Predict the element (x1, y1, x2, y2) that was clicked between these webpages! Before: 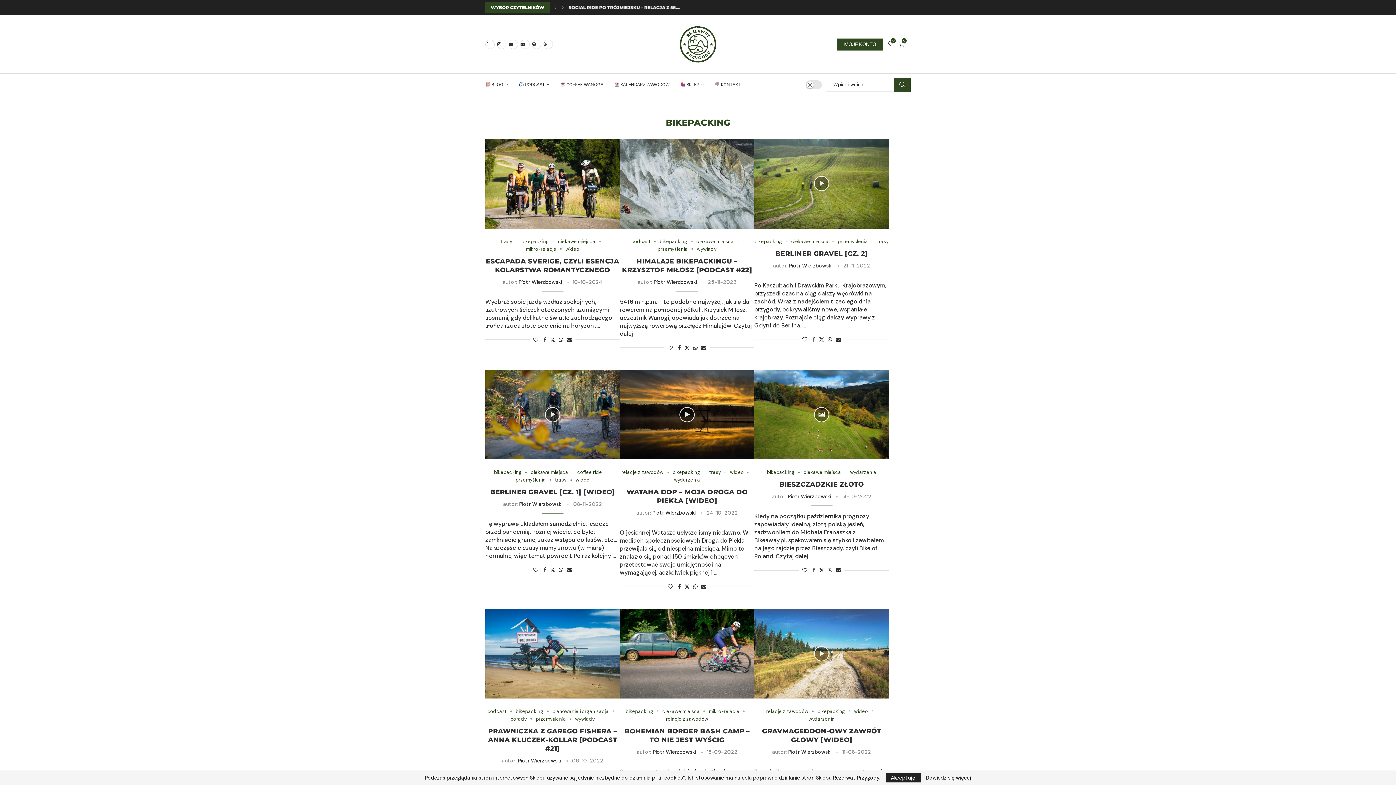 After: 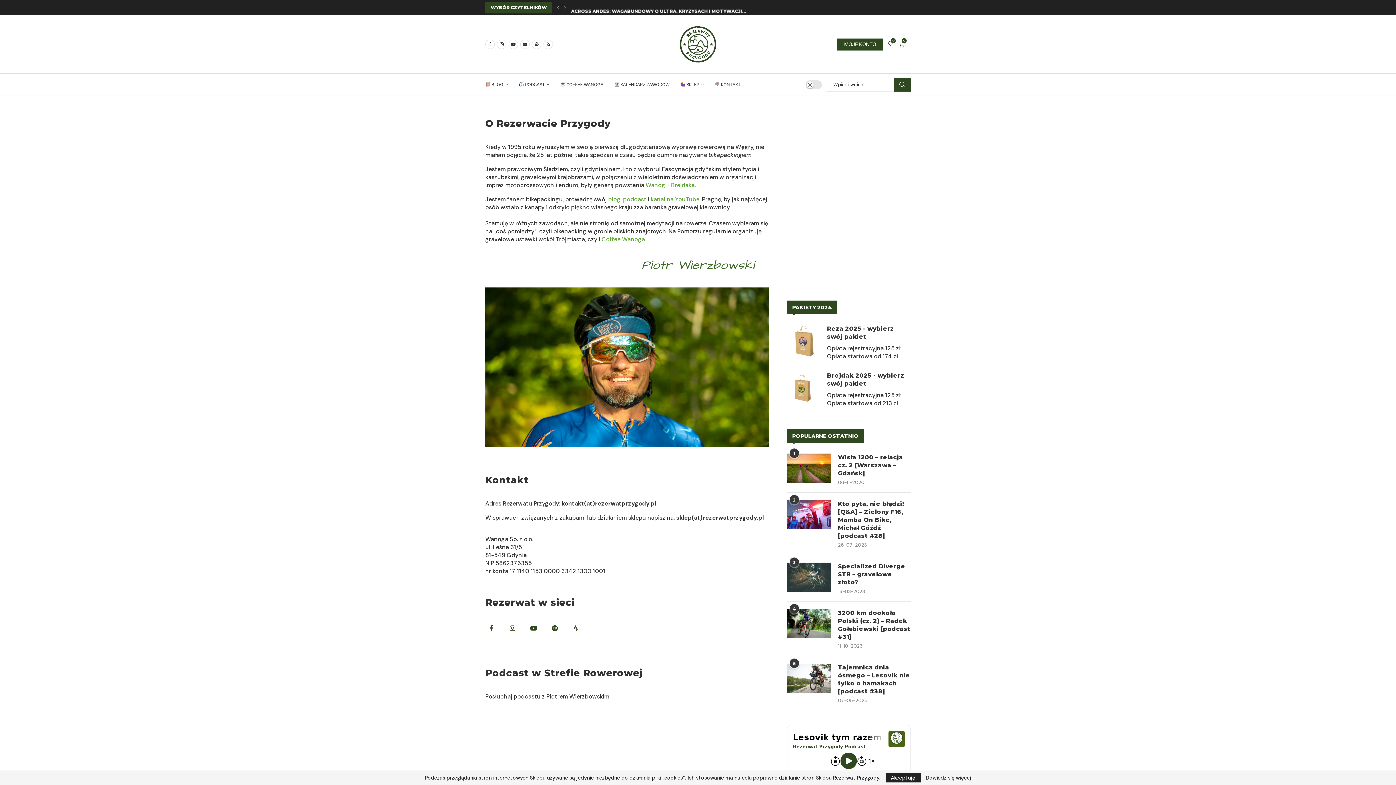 Action: bbox: (715, 77, 740, 92) label:  KONTAKT